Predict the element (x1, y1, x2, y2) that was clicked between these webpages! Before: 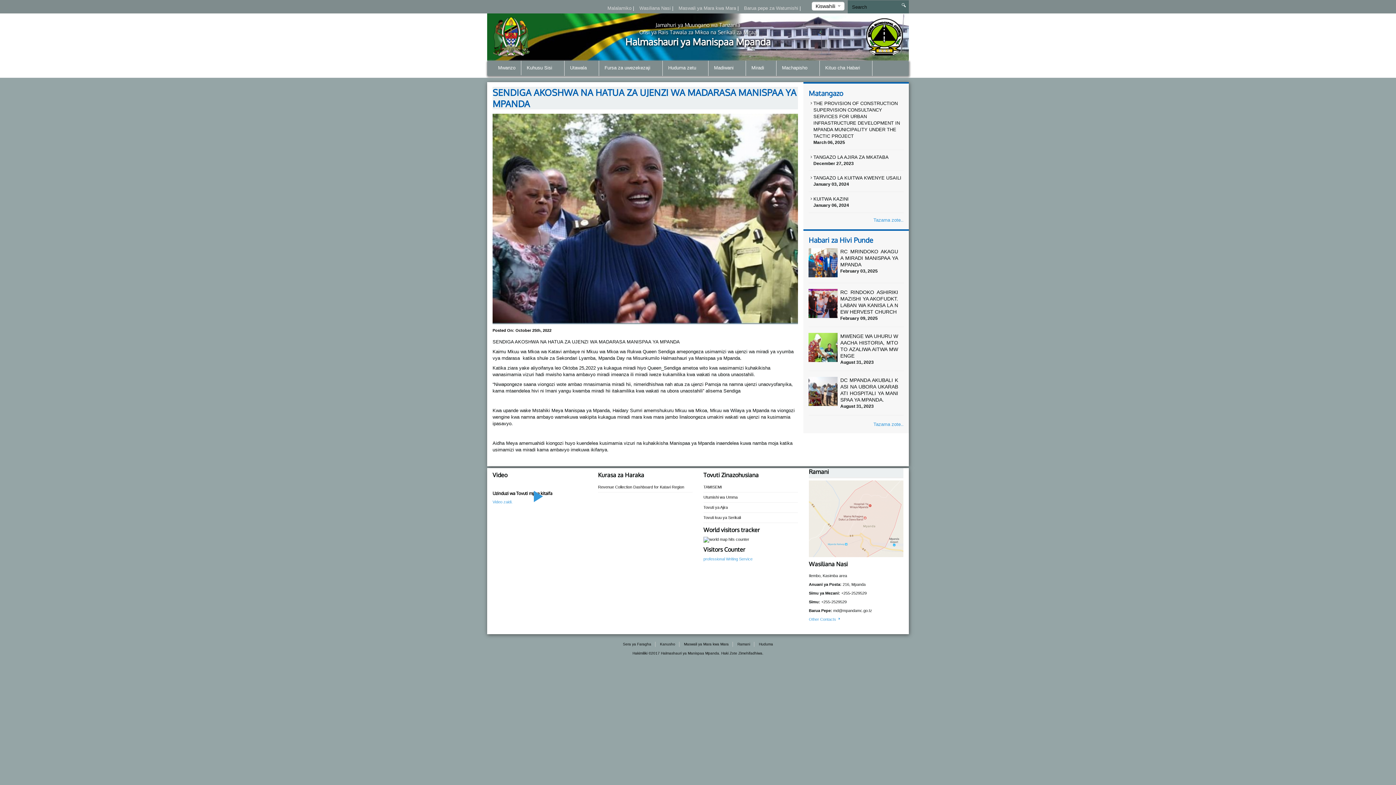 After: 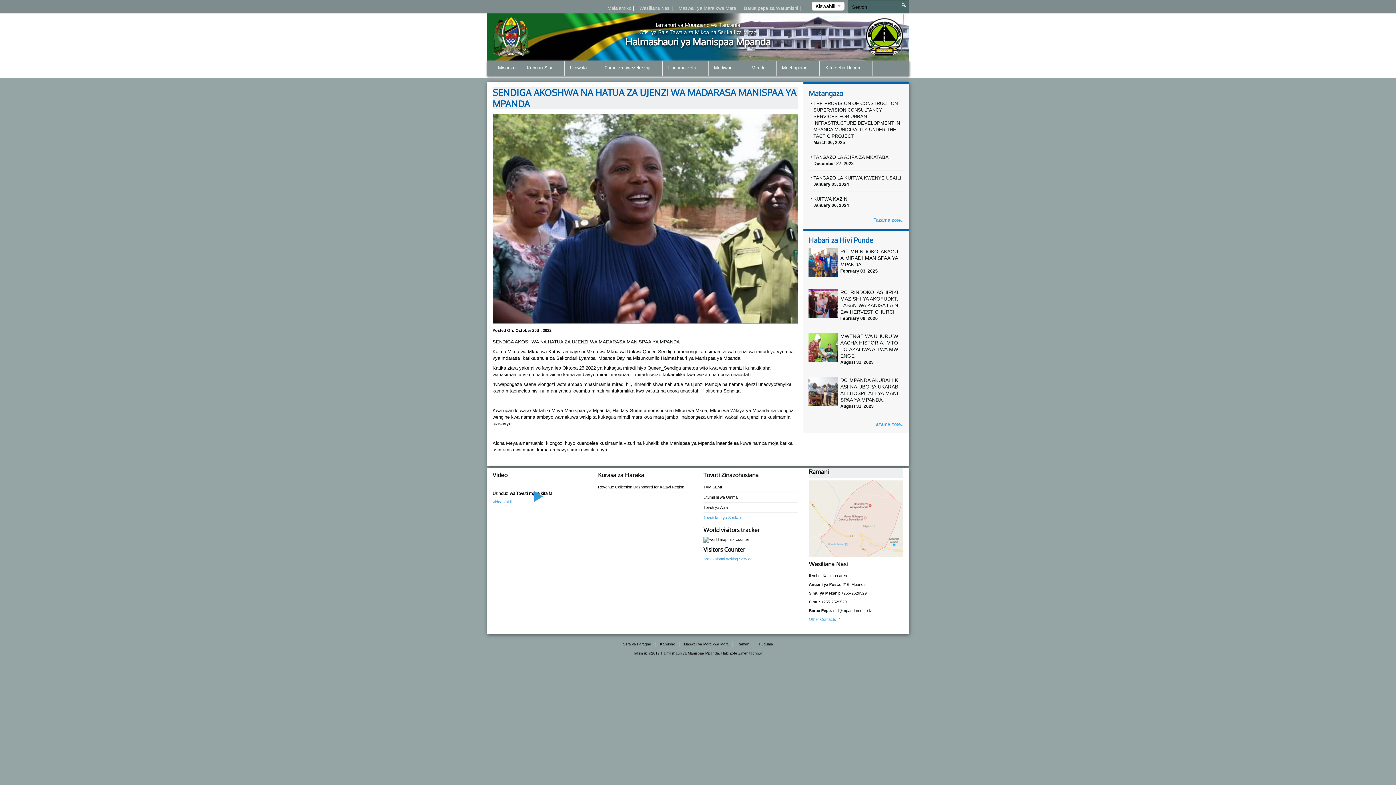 Action: bbox: (703, 515, 741, 520) label: Tovuti kuu ya Serikali